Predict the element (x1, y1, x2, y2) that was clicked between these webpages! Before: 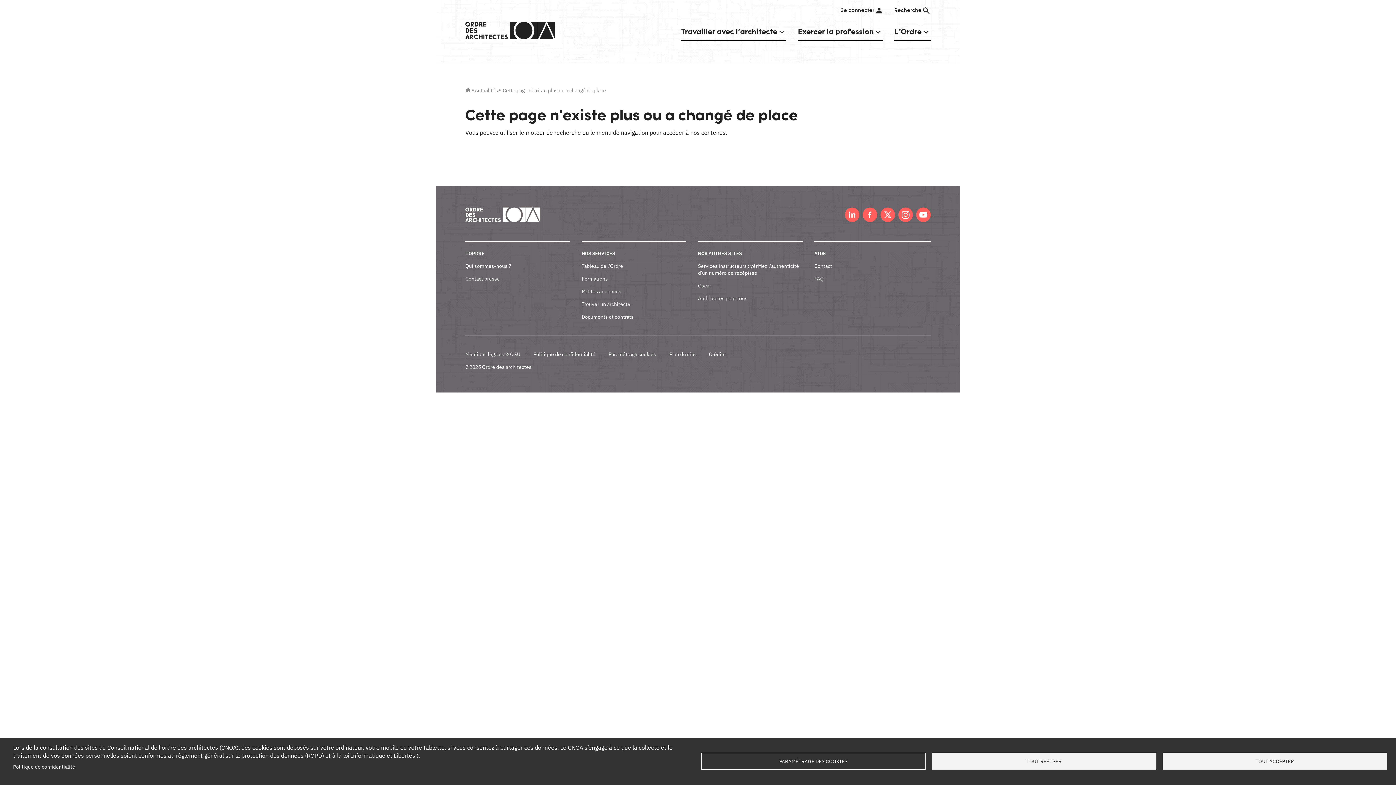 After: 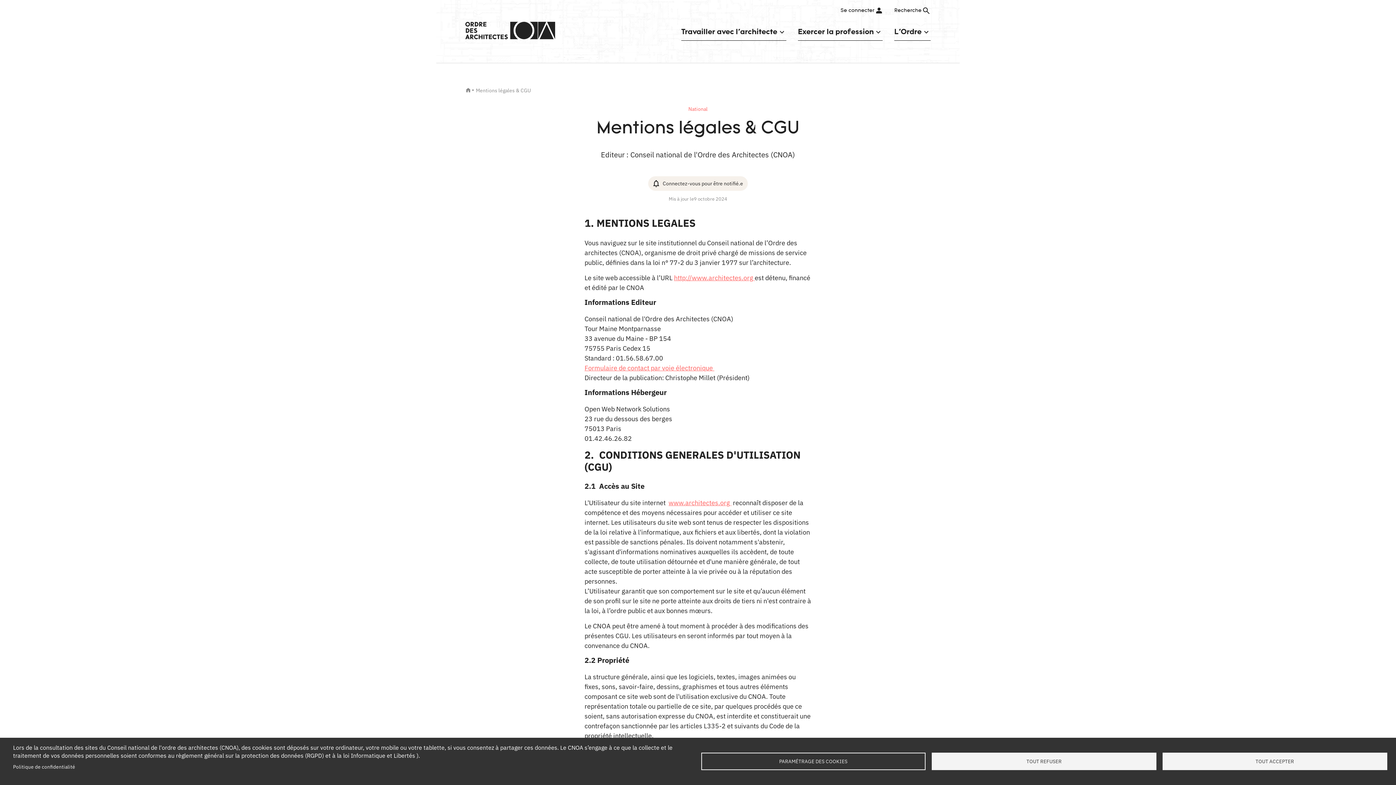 Action: bbox: (465, 351, 520, 358) label: Mentions légales & CGU